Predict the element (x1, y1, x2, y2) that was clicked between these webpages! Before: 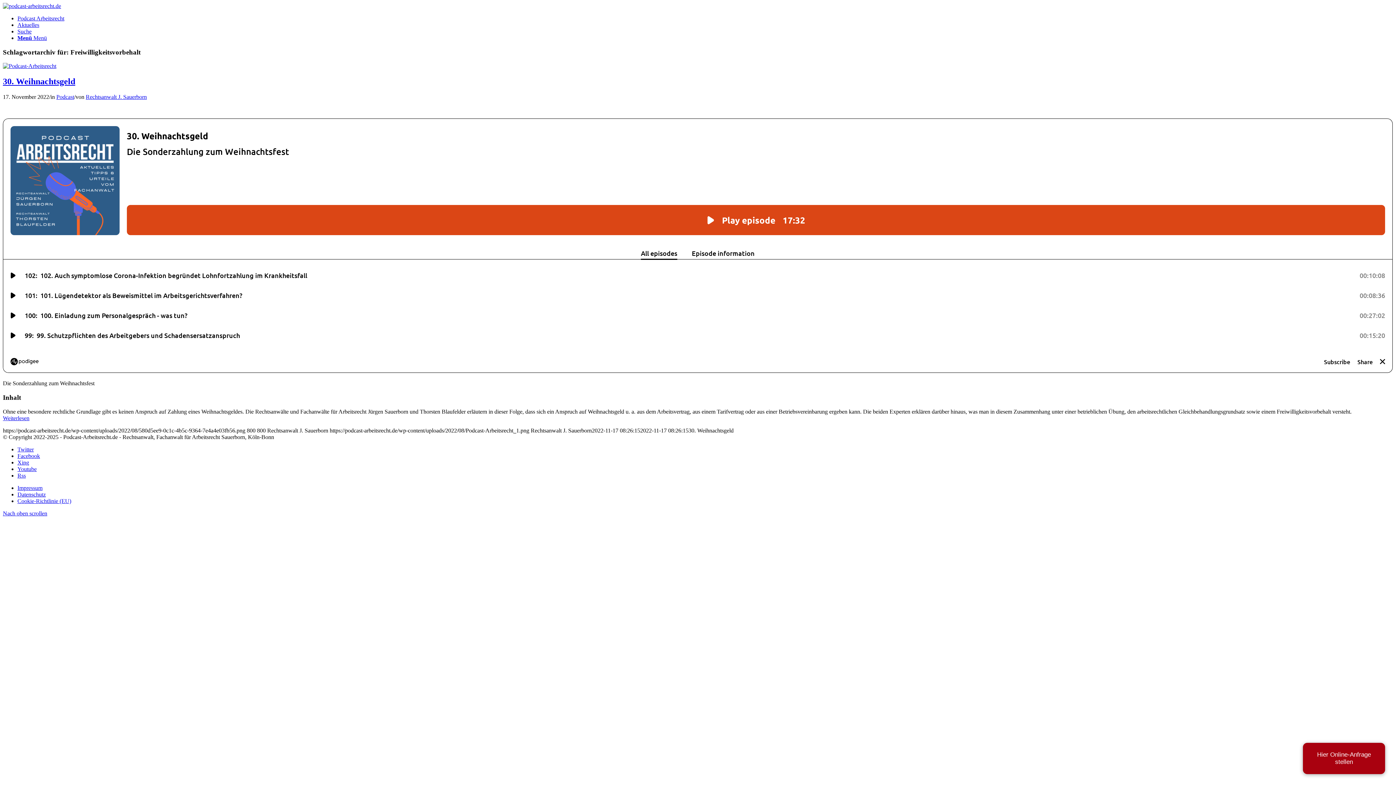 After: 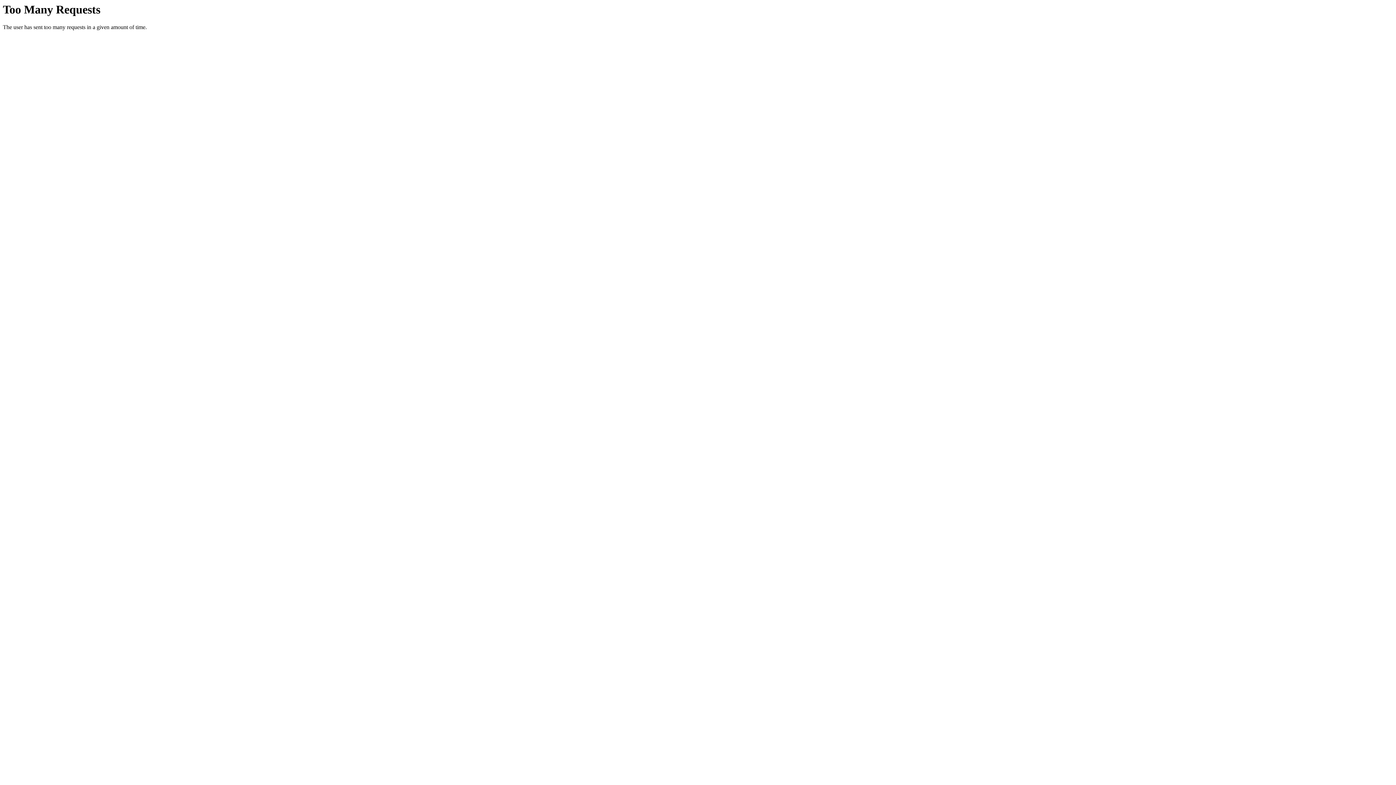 Action: bbox: (17, 28, 31, 34) label: Suche